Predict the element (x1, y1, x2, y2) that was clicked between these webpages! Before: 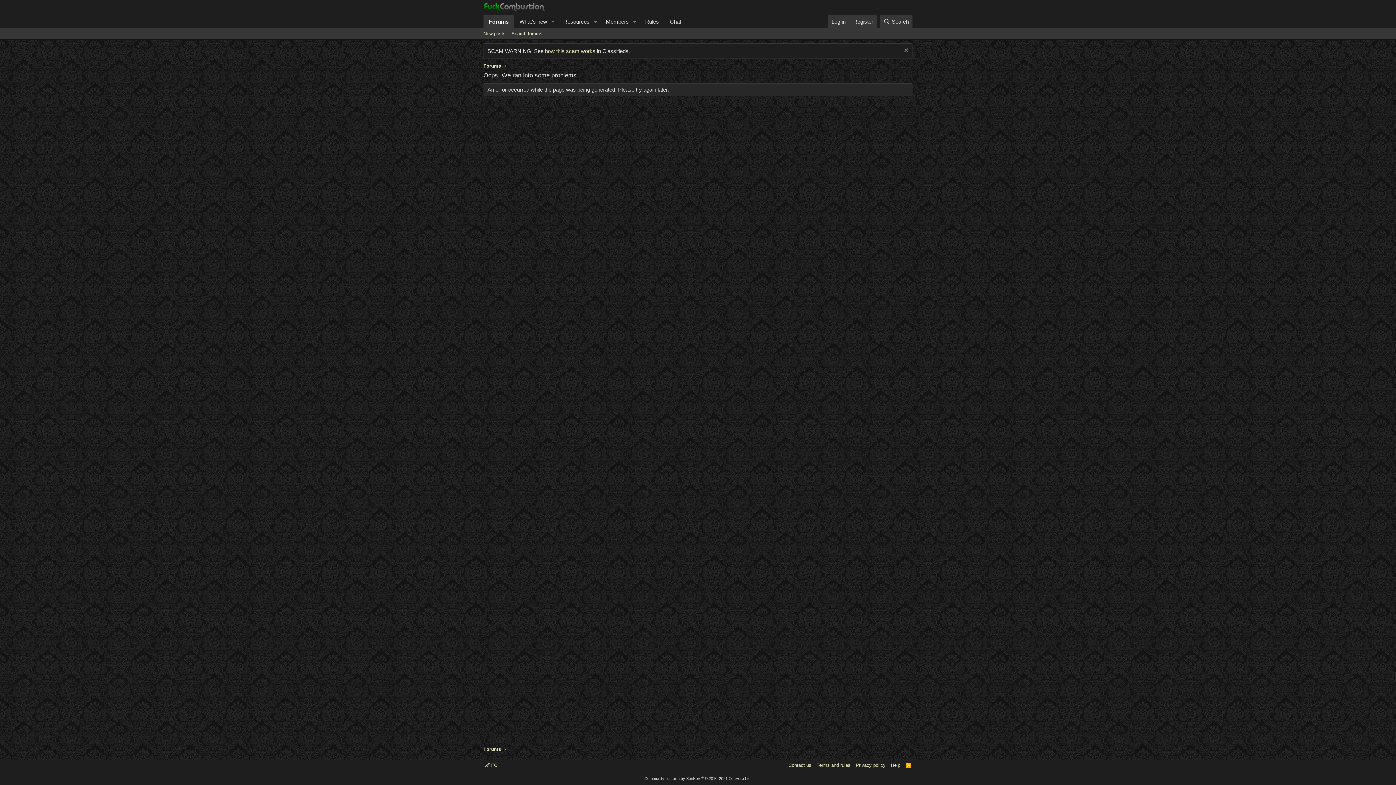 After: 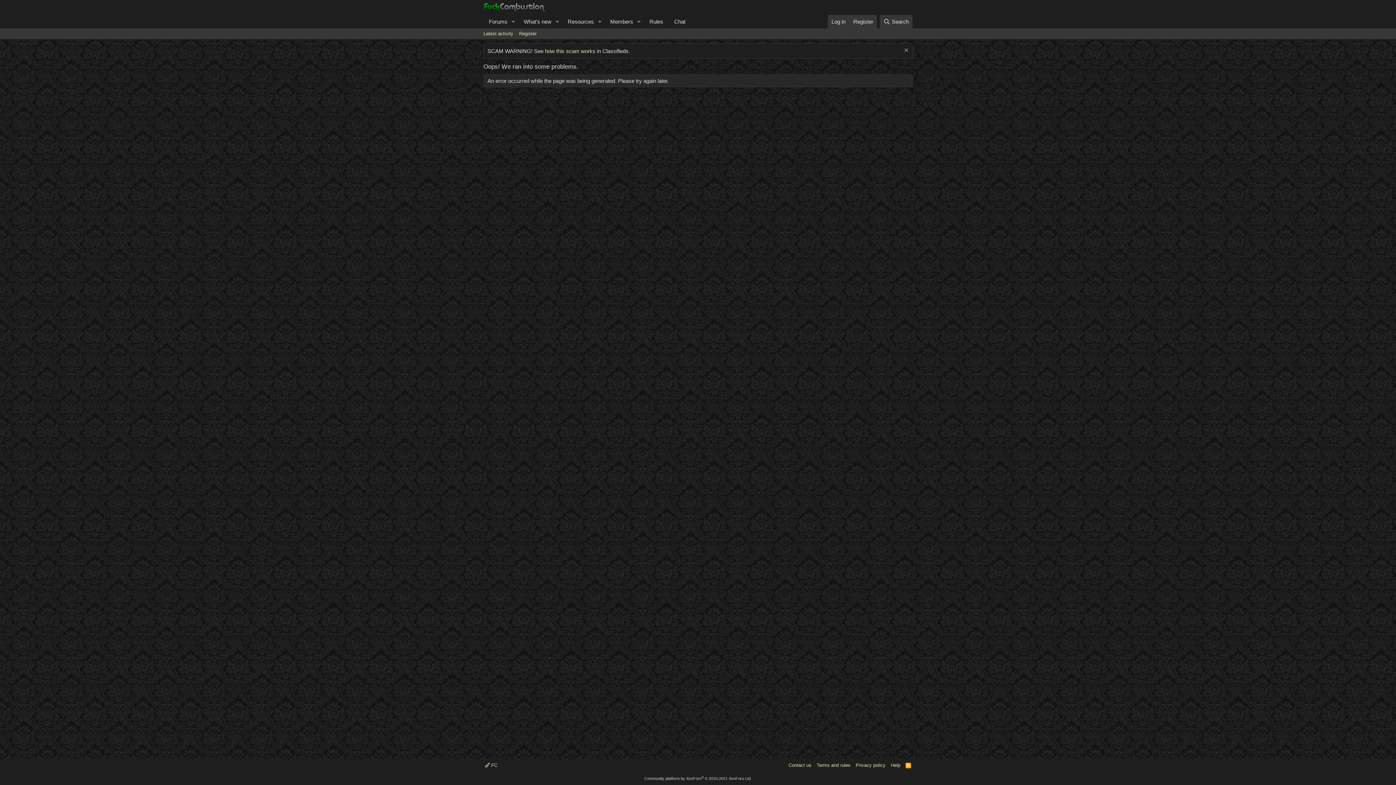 Action: bbox: (854, 762, 887, 769) label: Privacy policy